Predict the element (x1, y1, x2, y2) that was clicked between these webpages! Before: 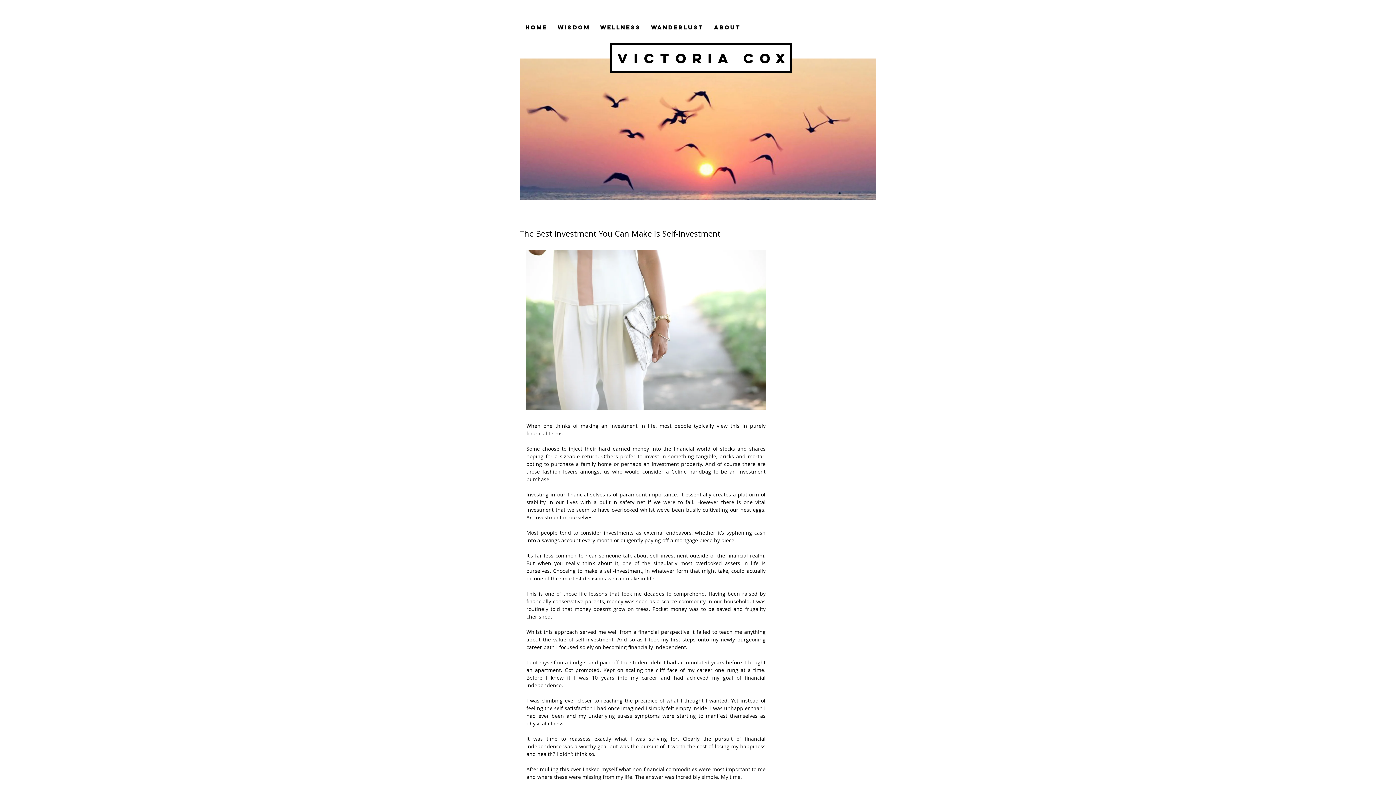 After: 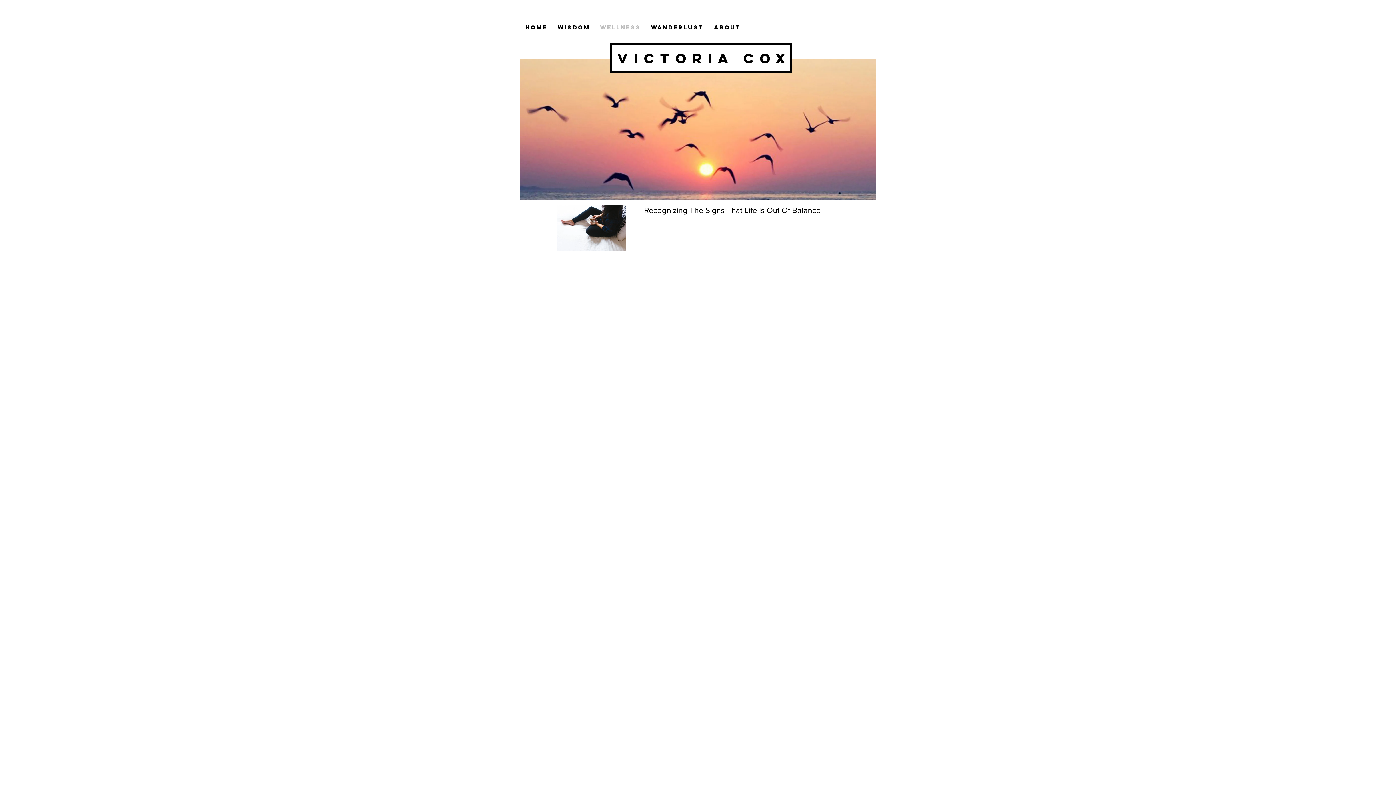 Action: label: WELLNESS bbox: (595, 21, 646, 33)